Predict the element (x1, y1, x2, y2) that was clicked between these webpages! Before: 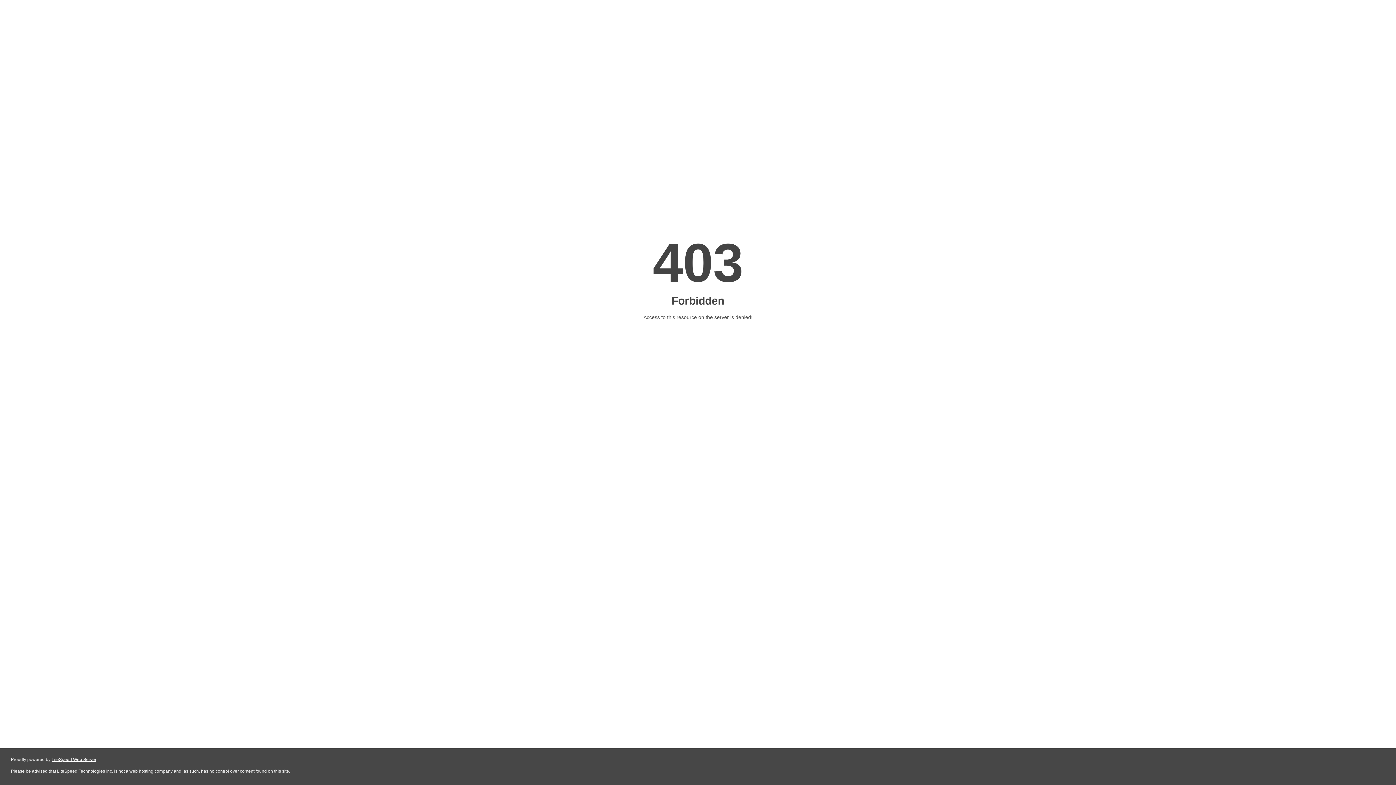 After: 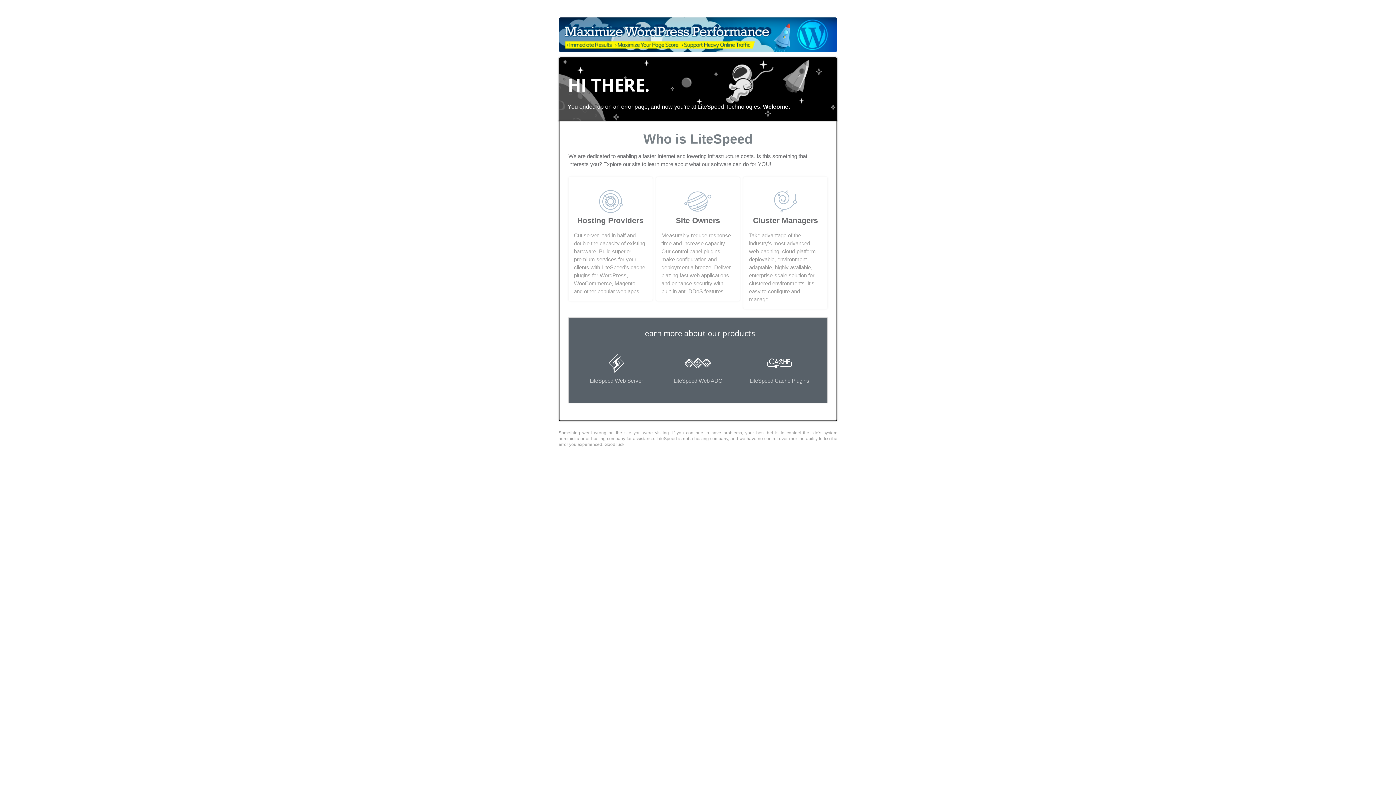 Action: bbox: (51, 757, 96, 762) label: LiteSpeed Web Server